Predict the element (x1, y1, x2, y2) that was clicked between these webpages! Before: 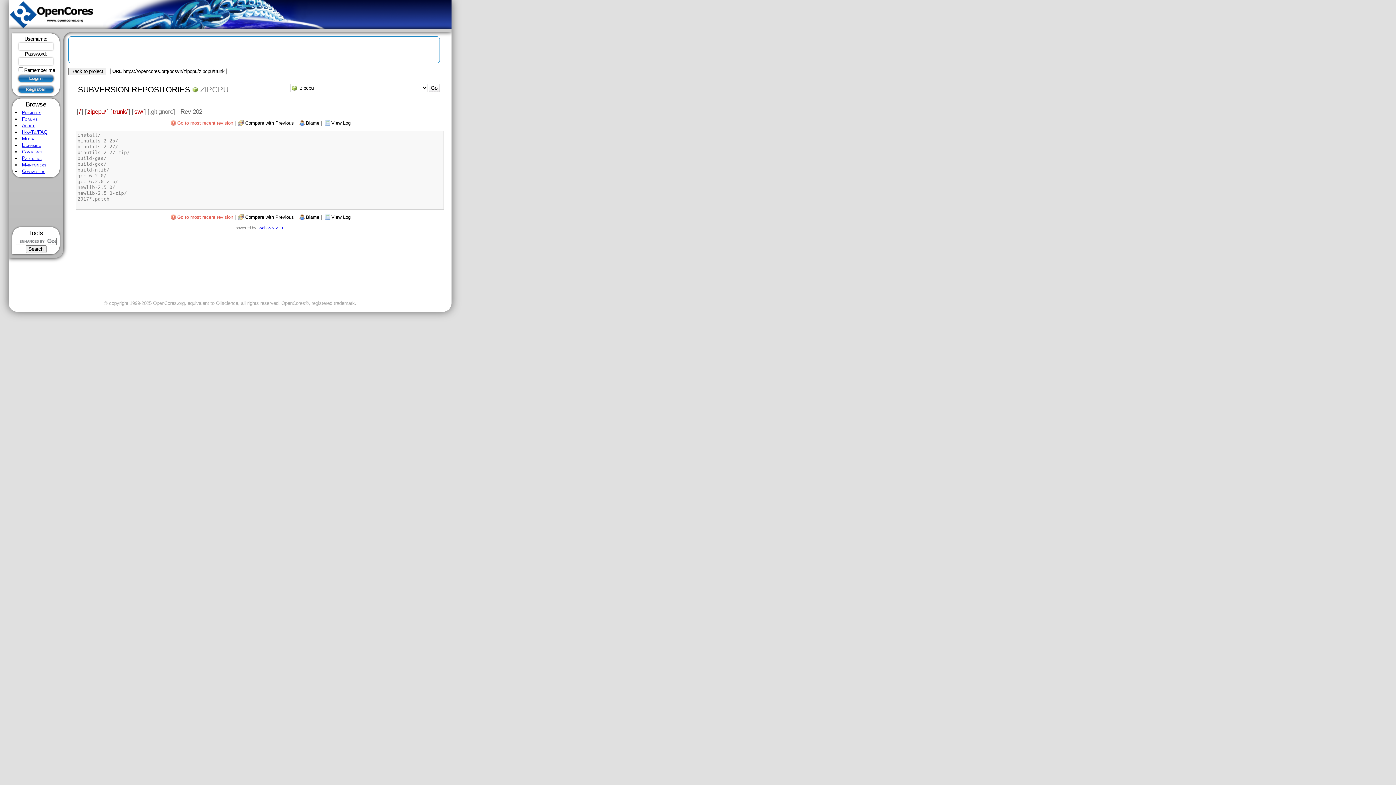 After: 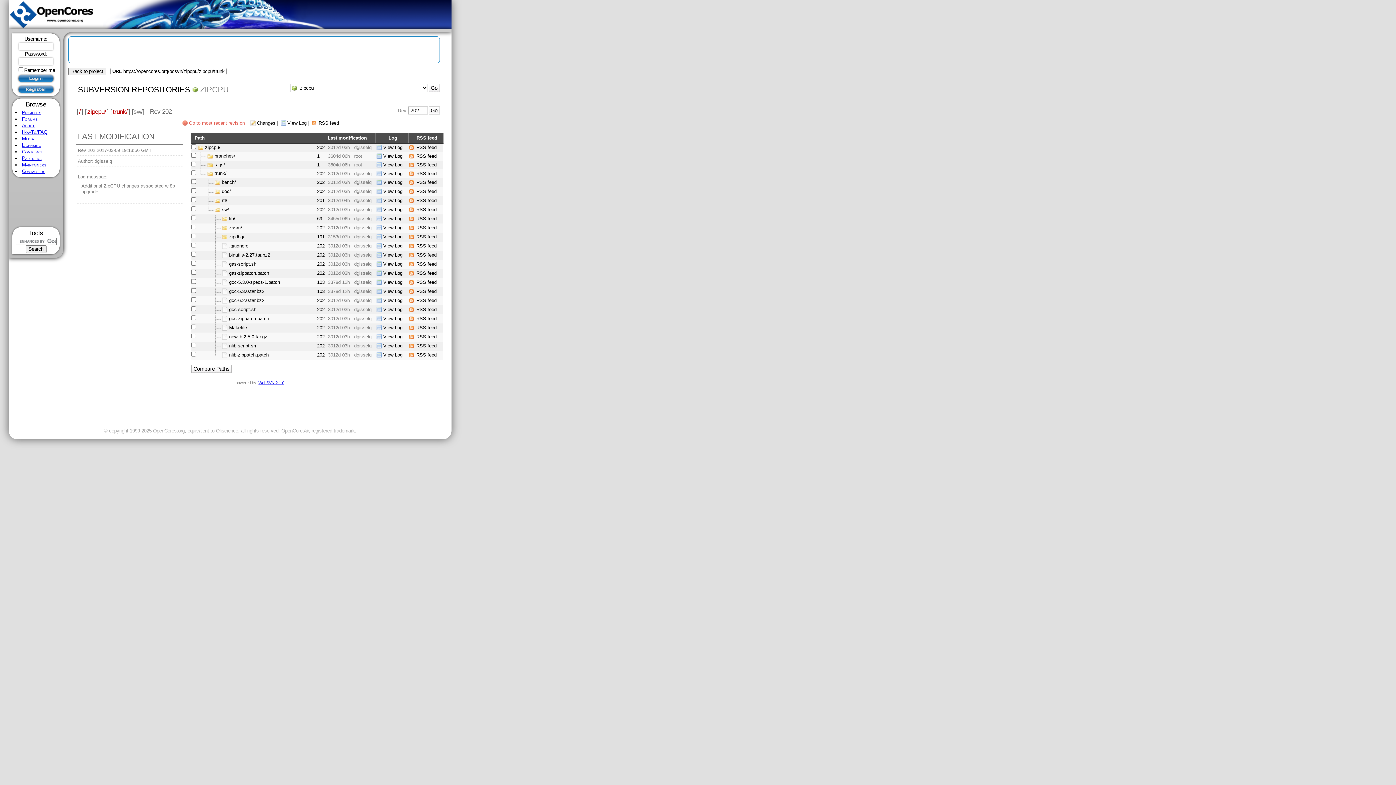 Action: bbox: (133, 107, 144, 115) label: sw/